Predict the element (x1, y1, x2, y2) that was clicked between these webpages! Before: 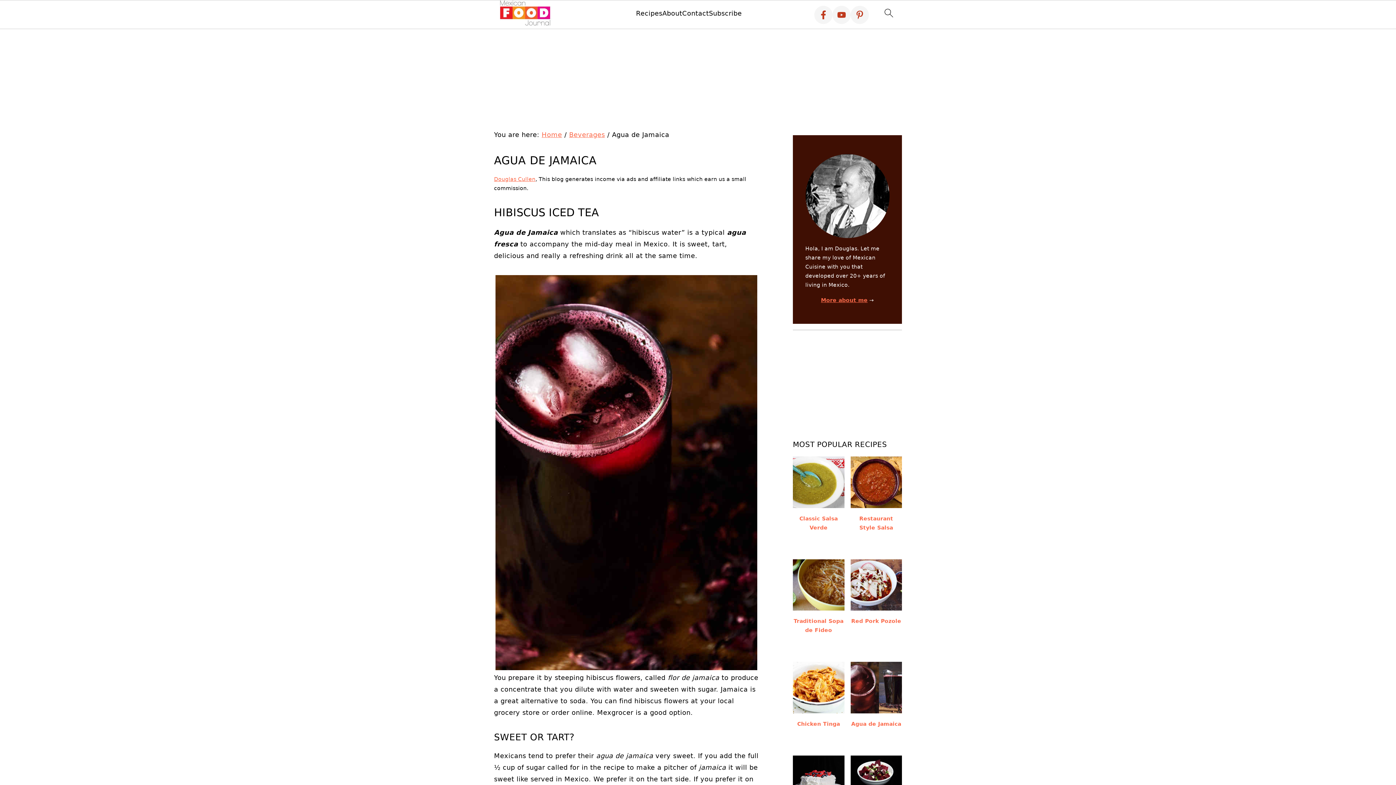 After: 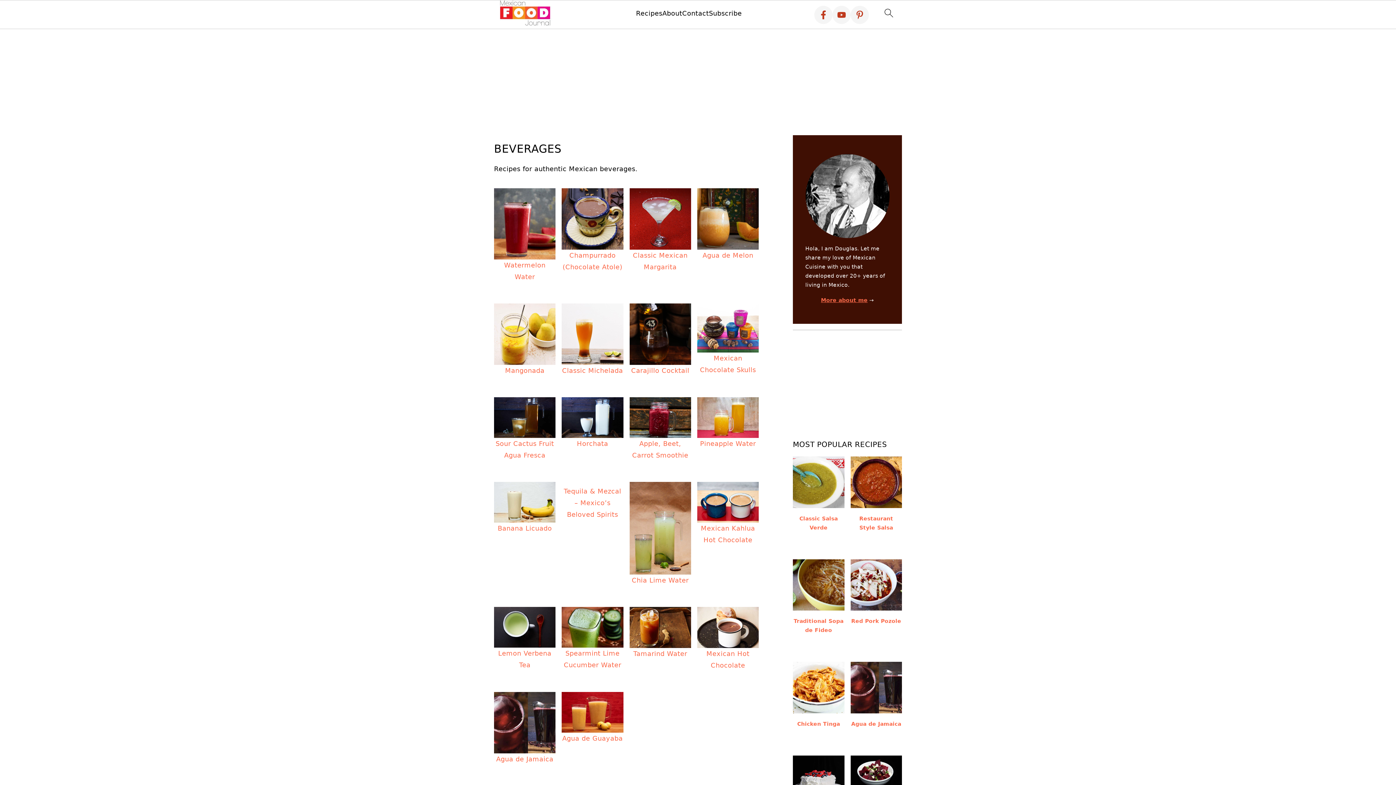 Action: label: Beverages bbox: (569, 130, 605, 138)